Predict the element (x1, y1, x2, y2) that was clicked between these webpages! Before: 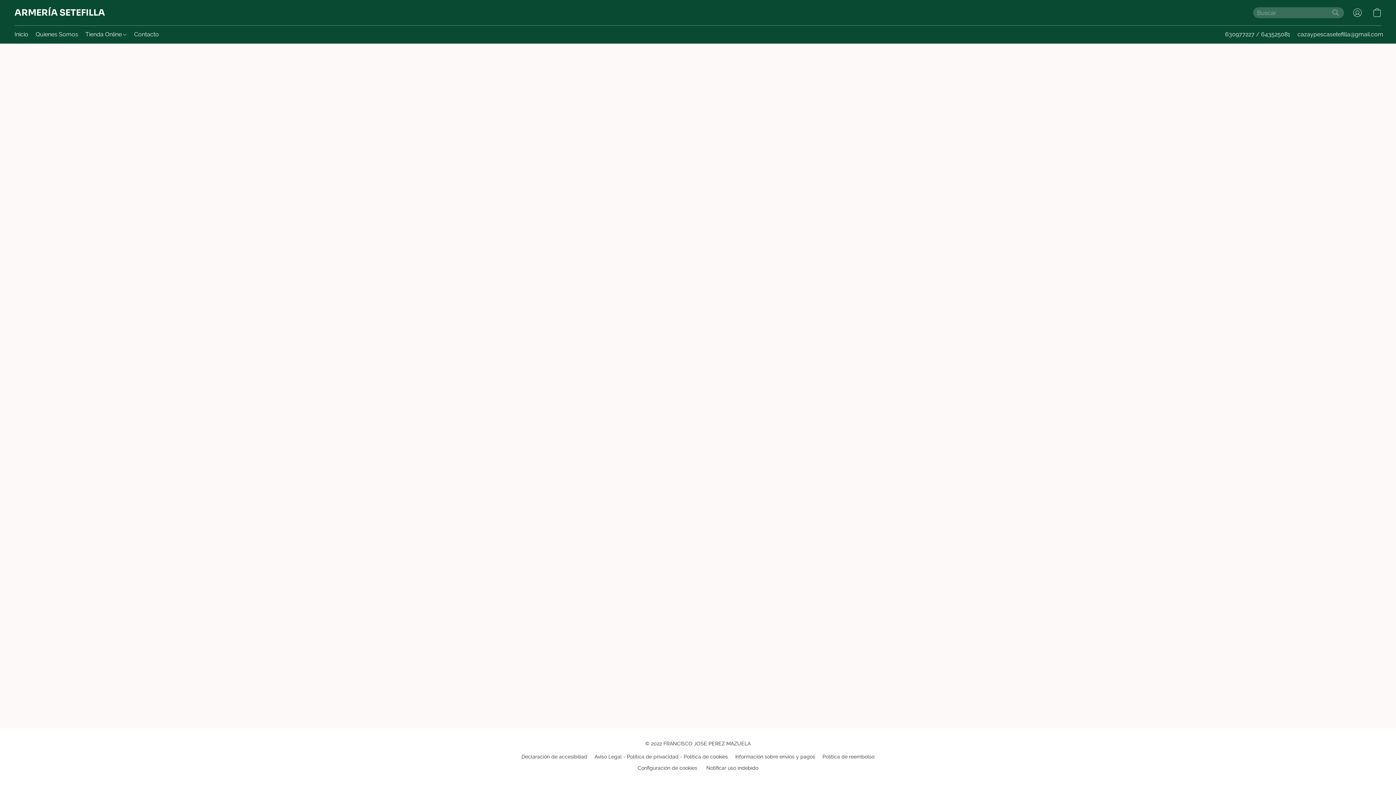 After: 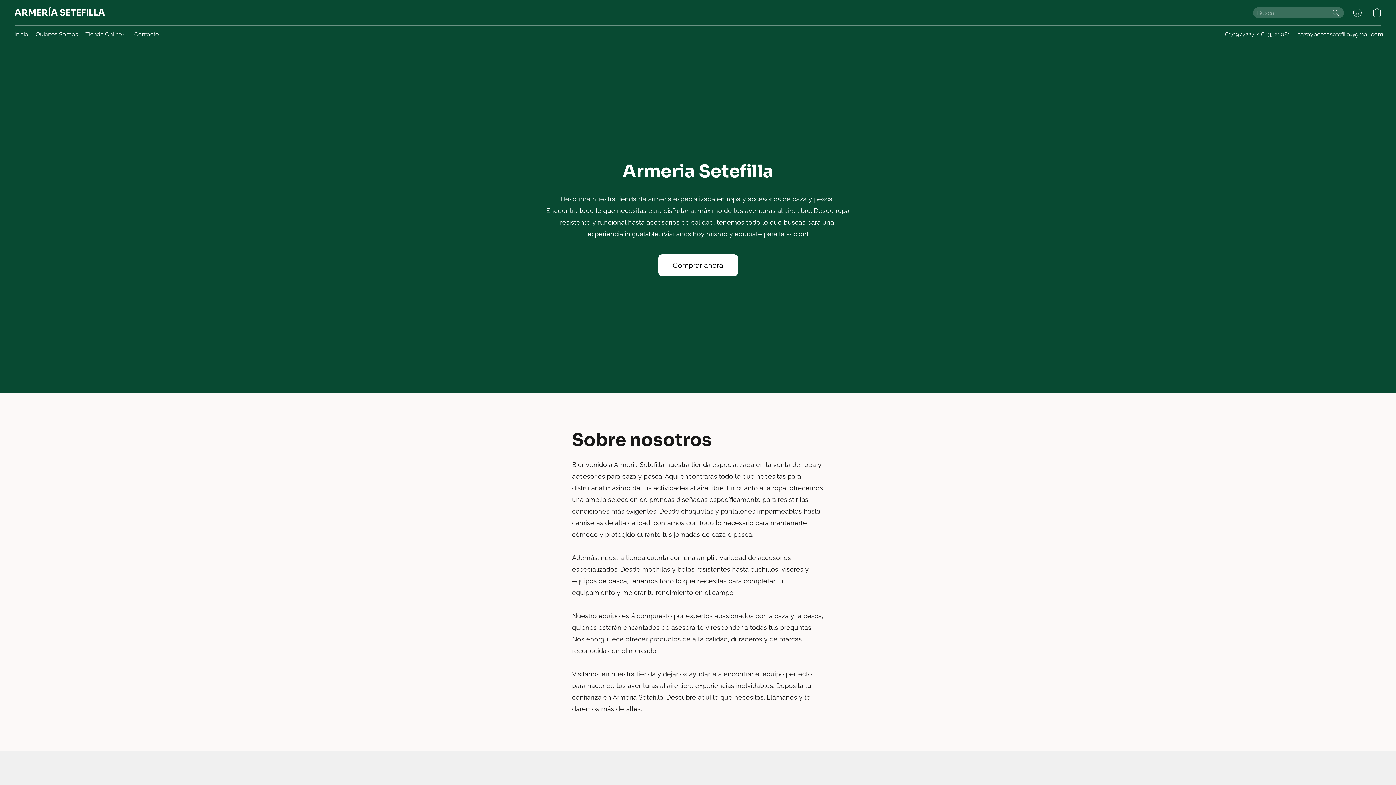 Action: label: ARMERÍA SETEFILLA bbox: (14, 3, 105, 21)